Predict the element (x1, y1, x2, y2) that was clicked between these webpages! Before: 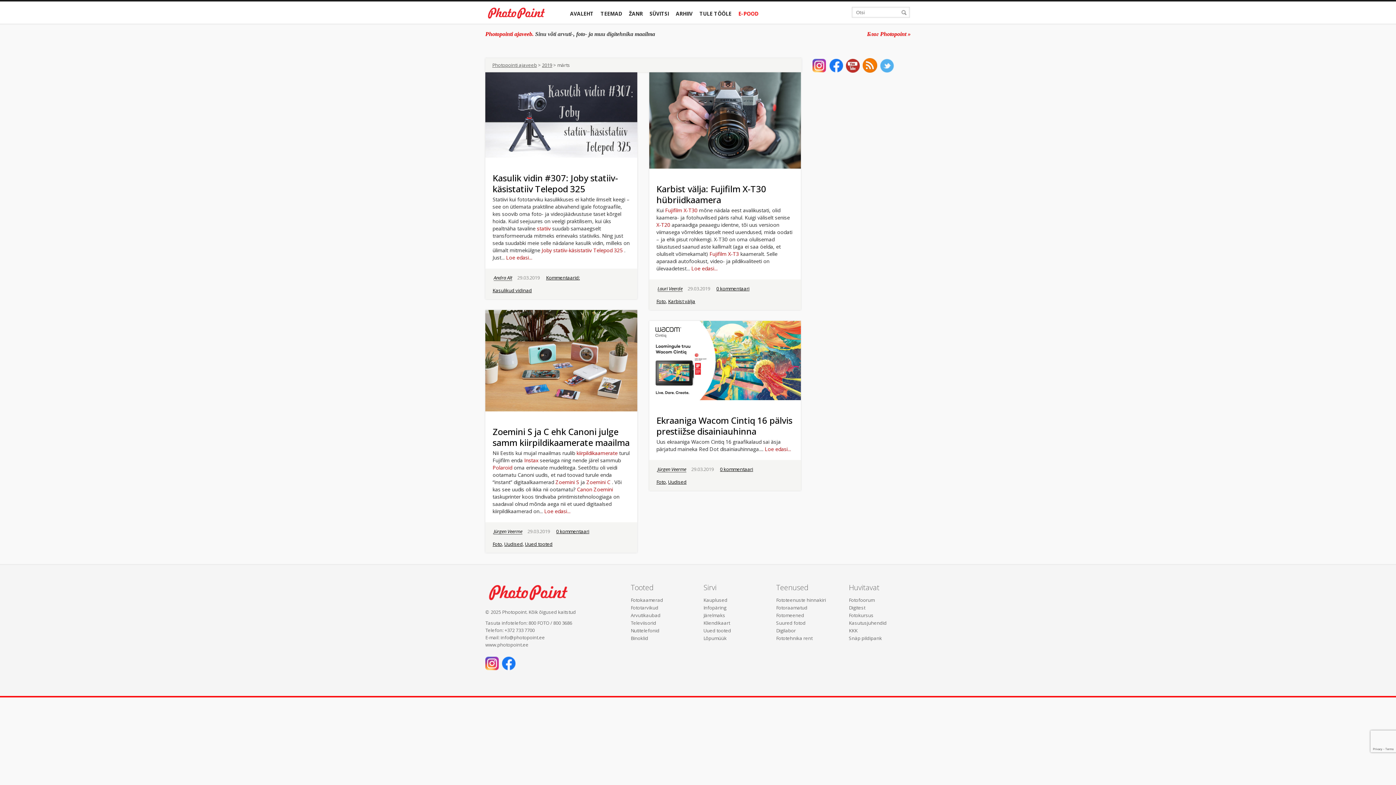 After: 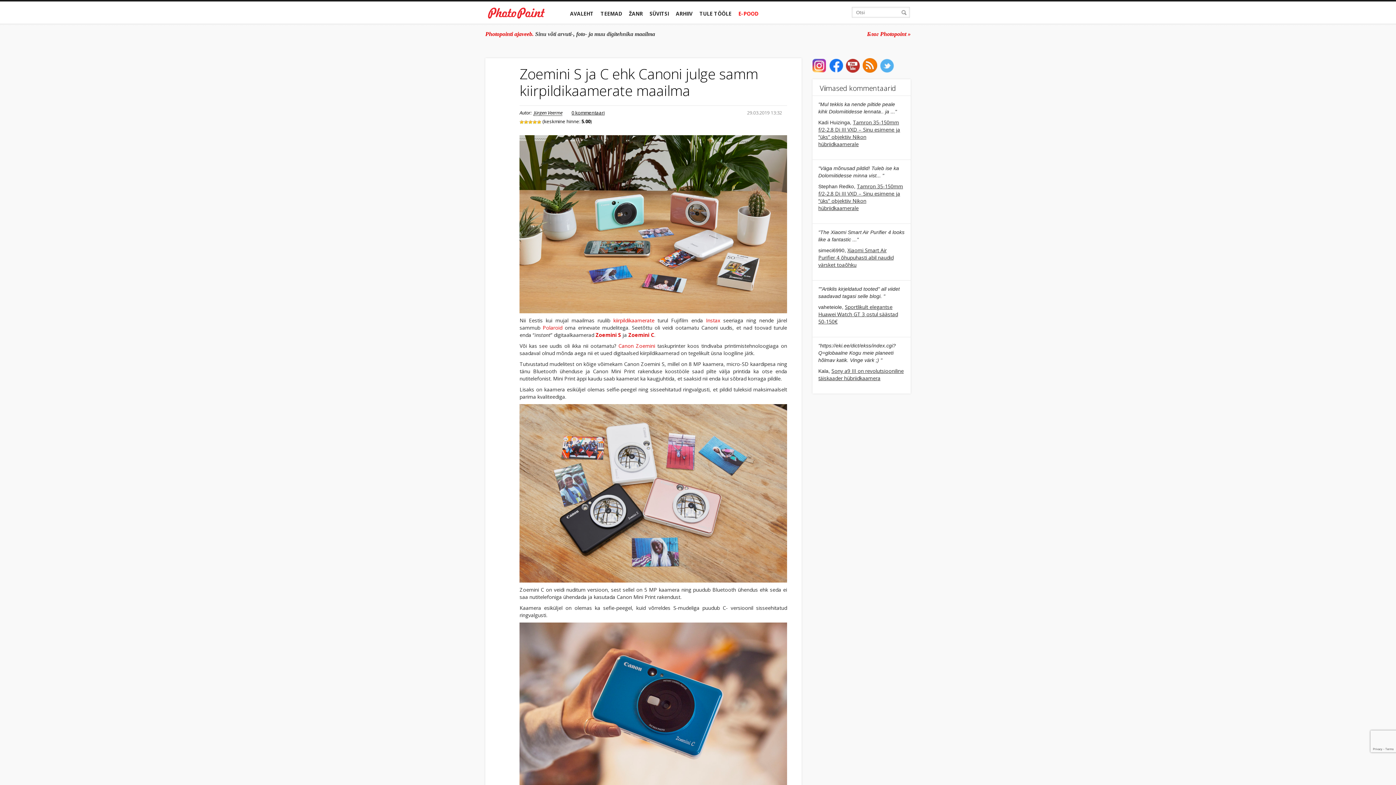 Action: label: Loe edasi... bbox: (544, 507, 570, 514)